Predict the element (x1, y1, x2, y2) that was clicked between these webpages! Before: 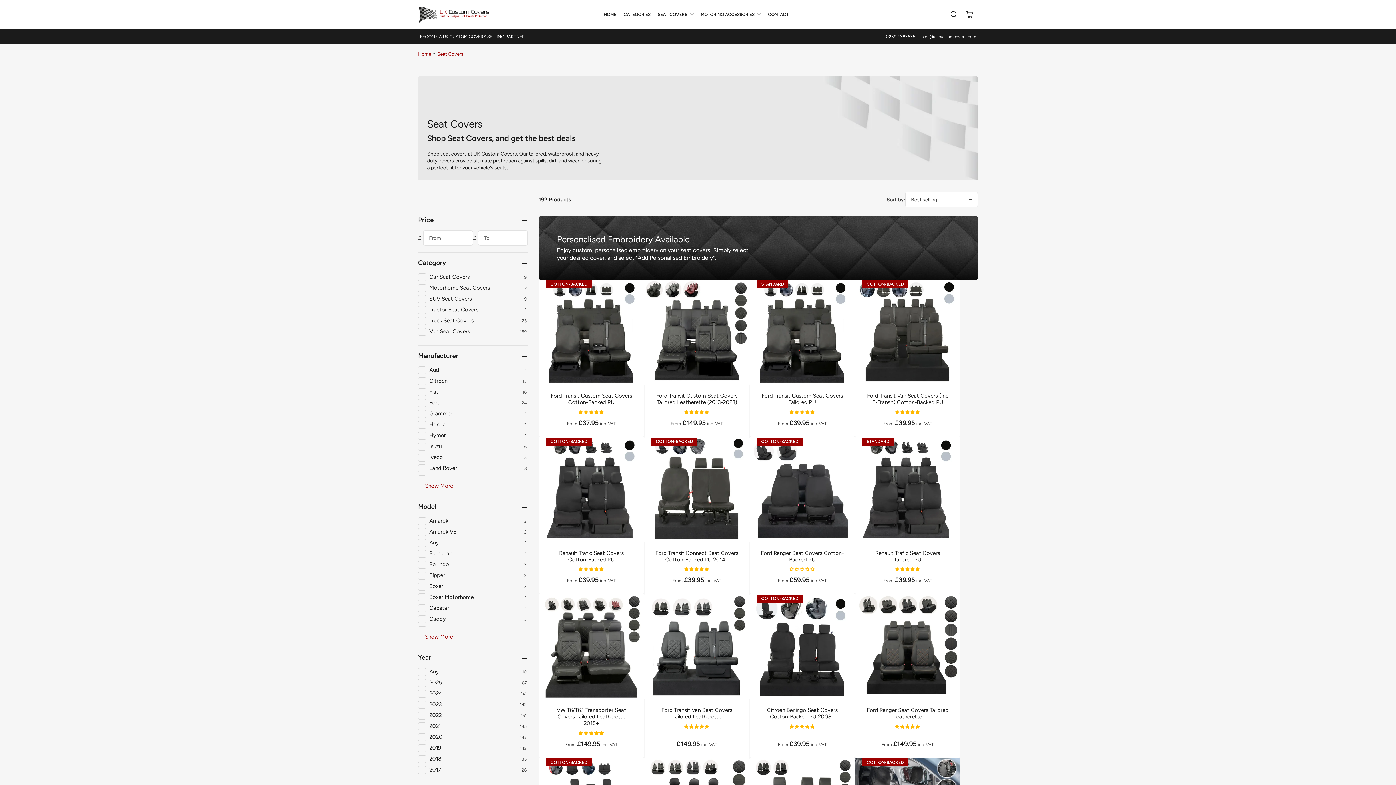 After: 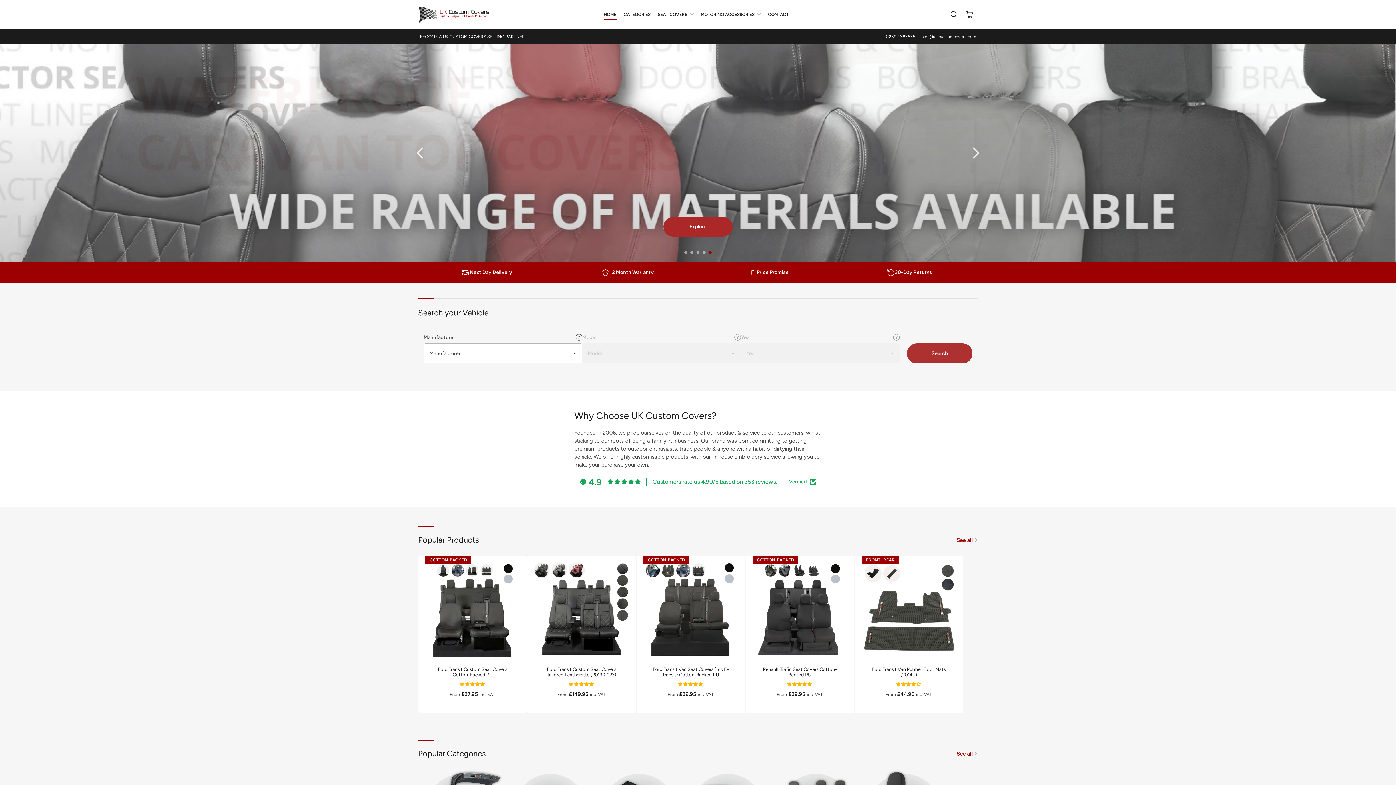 Action: label: Home bbox: (418, 51, 431, 56)